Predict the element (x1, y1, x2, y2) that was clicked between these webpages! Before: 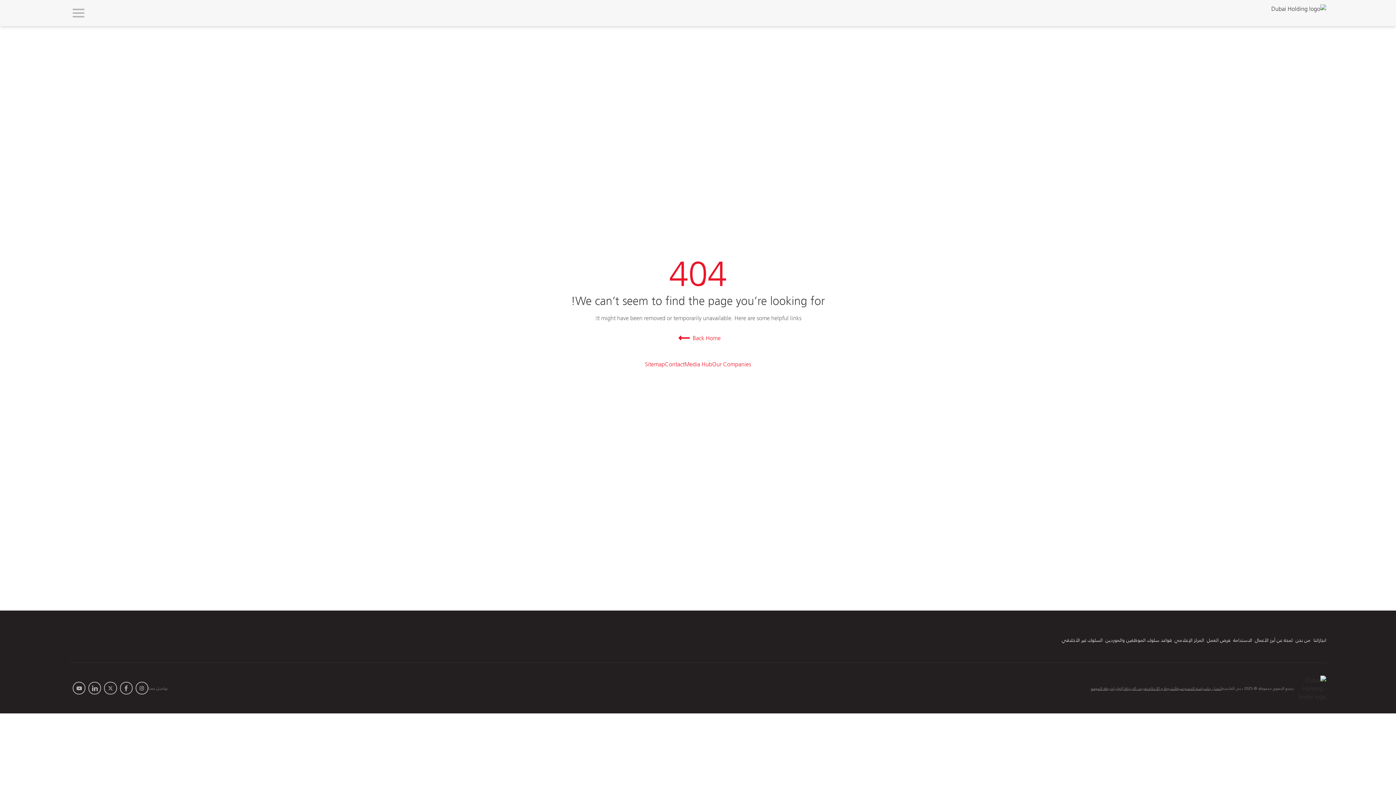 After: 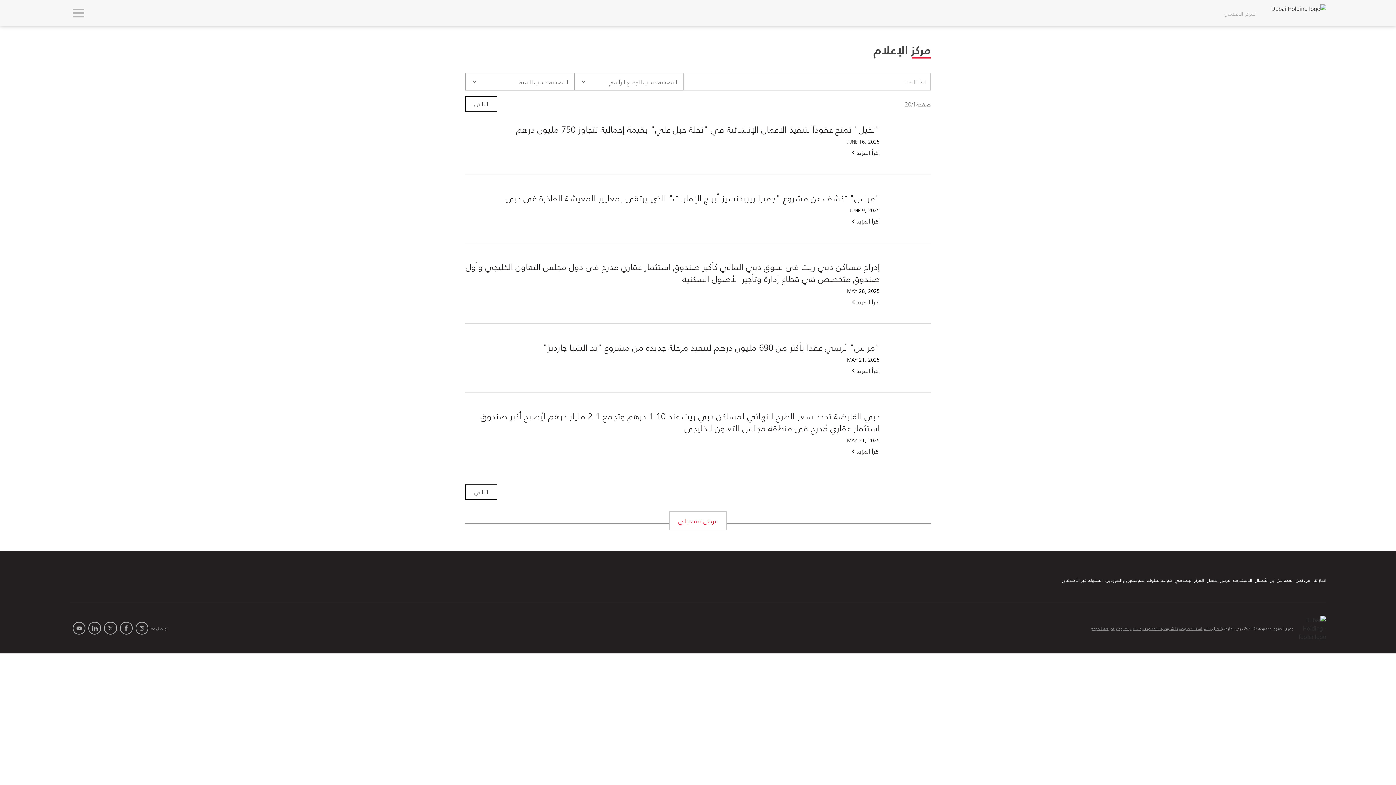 Action: bbox: (1174, 635, 1204, 644) label: المركز الإعلامي